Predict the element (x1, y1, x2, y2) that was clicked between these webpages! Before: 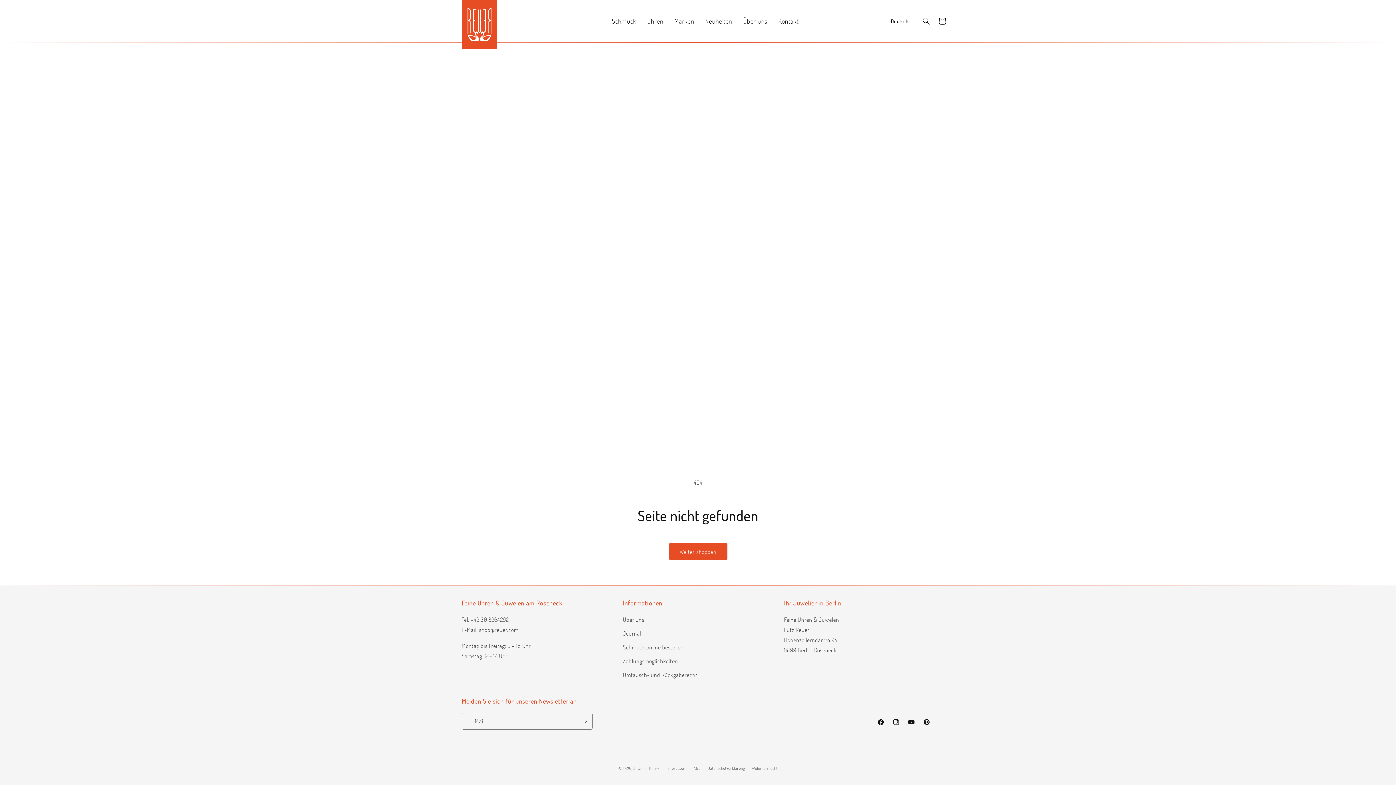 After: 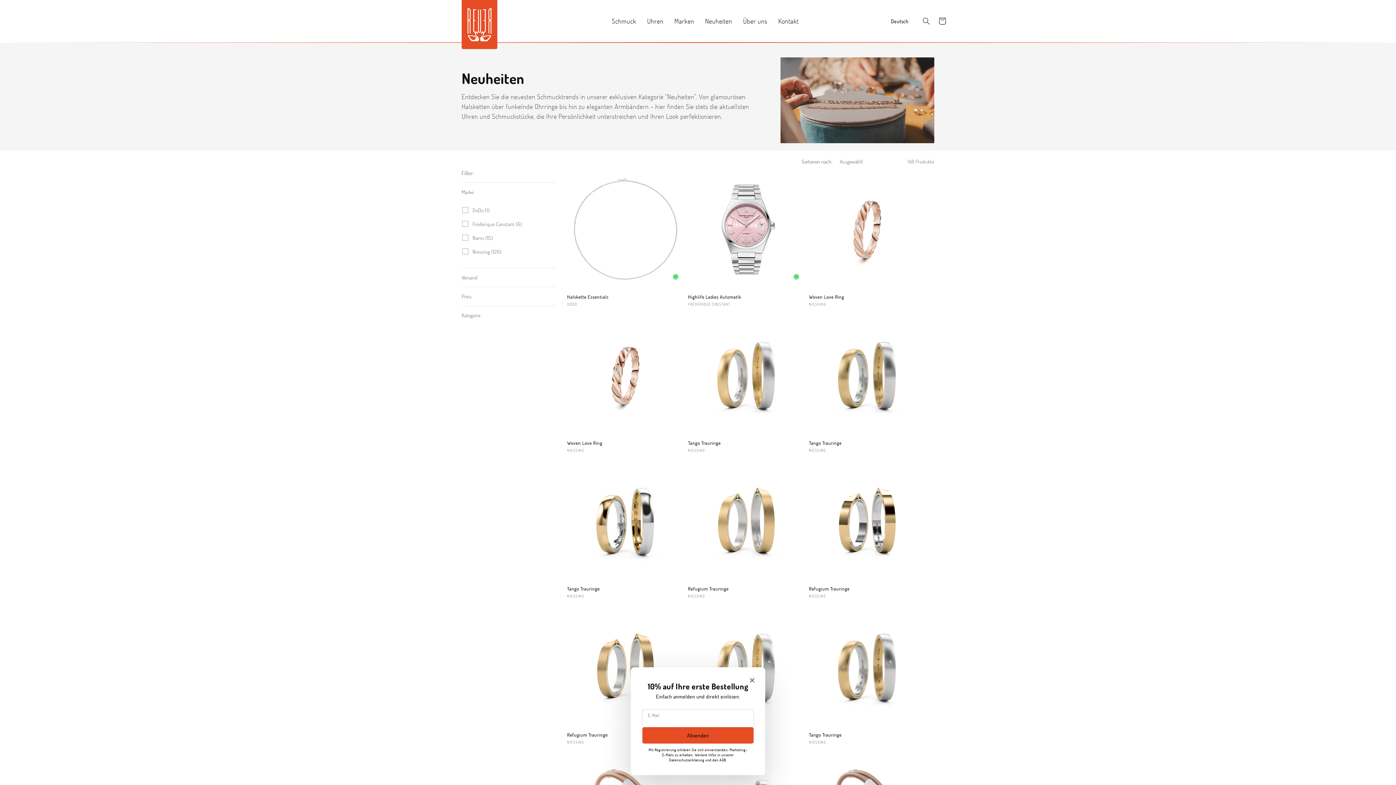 Action: label: Neuheiten bbox: (699, 0, 737, 41)